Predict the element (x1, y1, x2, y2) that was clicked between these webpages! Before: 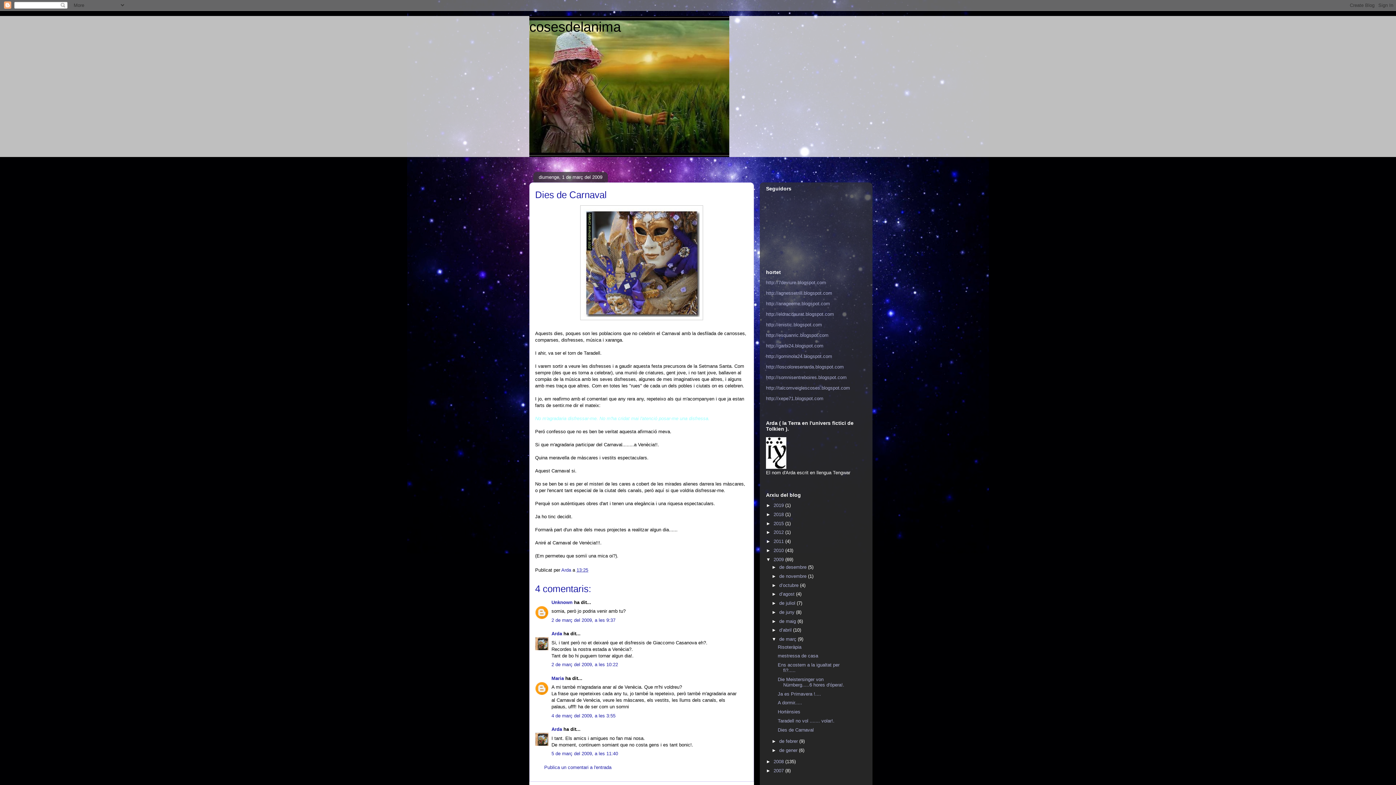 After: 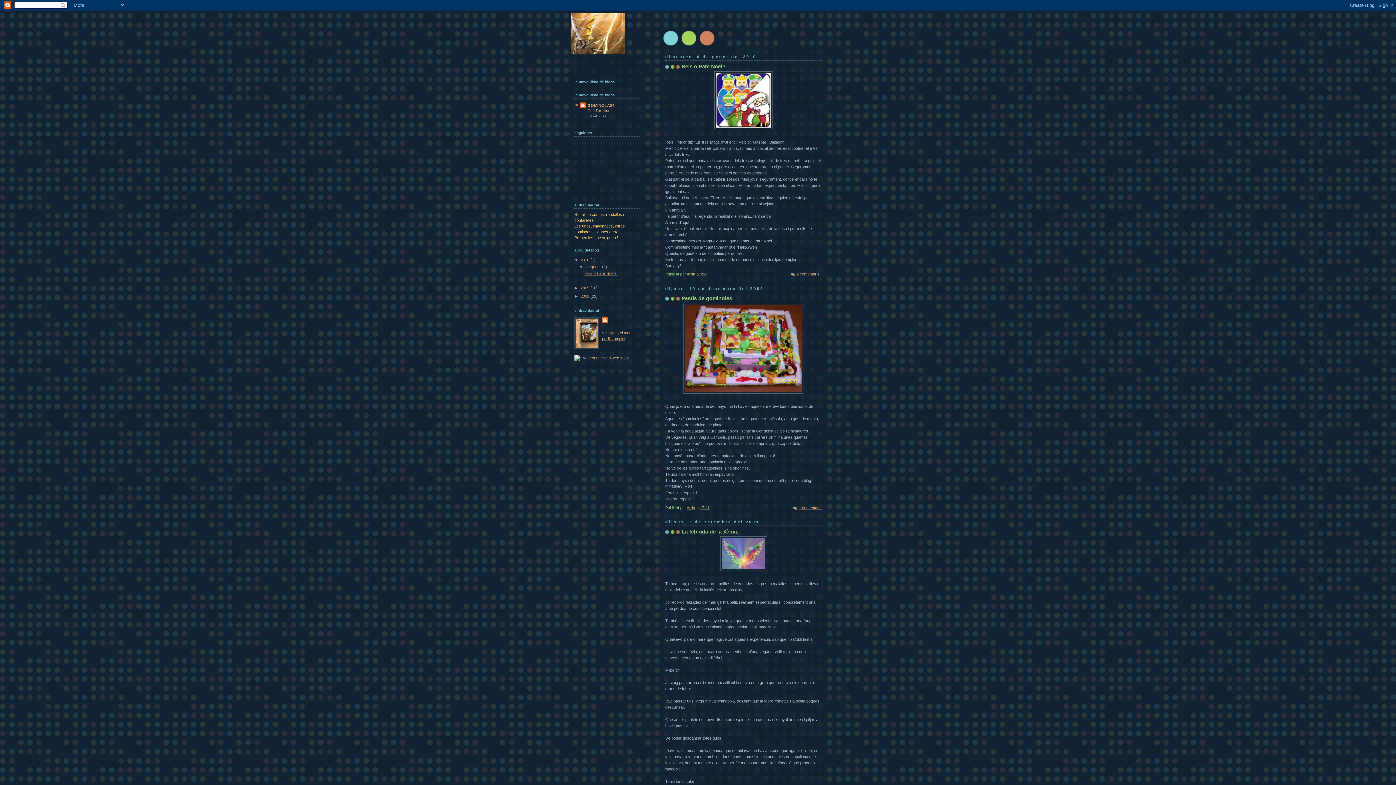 Action: label: http://eldracdaurat.blogspot.com bbox: (766, 311, 834, 317)